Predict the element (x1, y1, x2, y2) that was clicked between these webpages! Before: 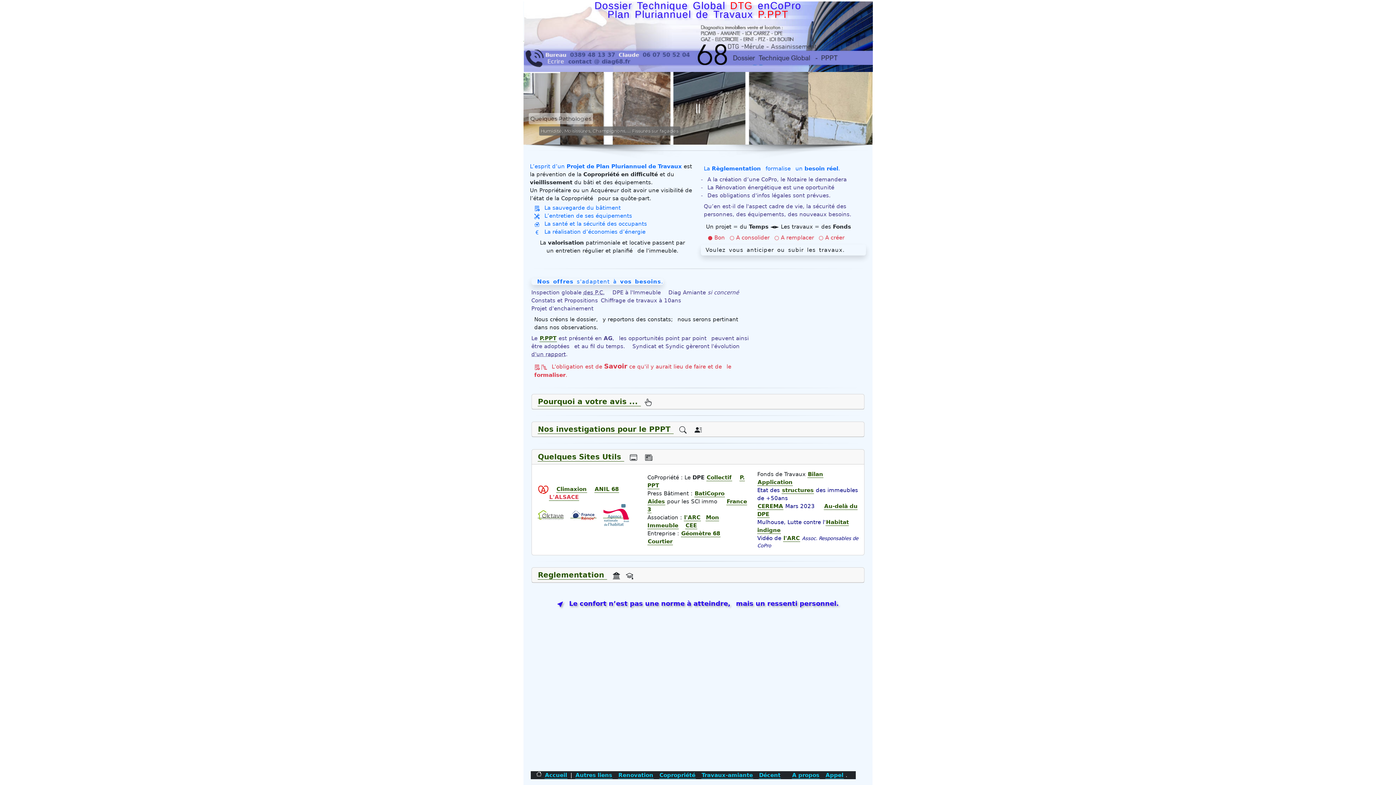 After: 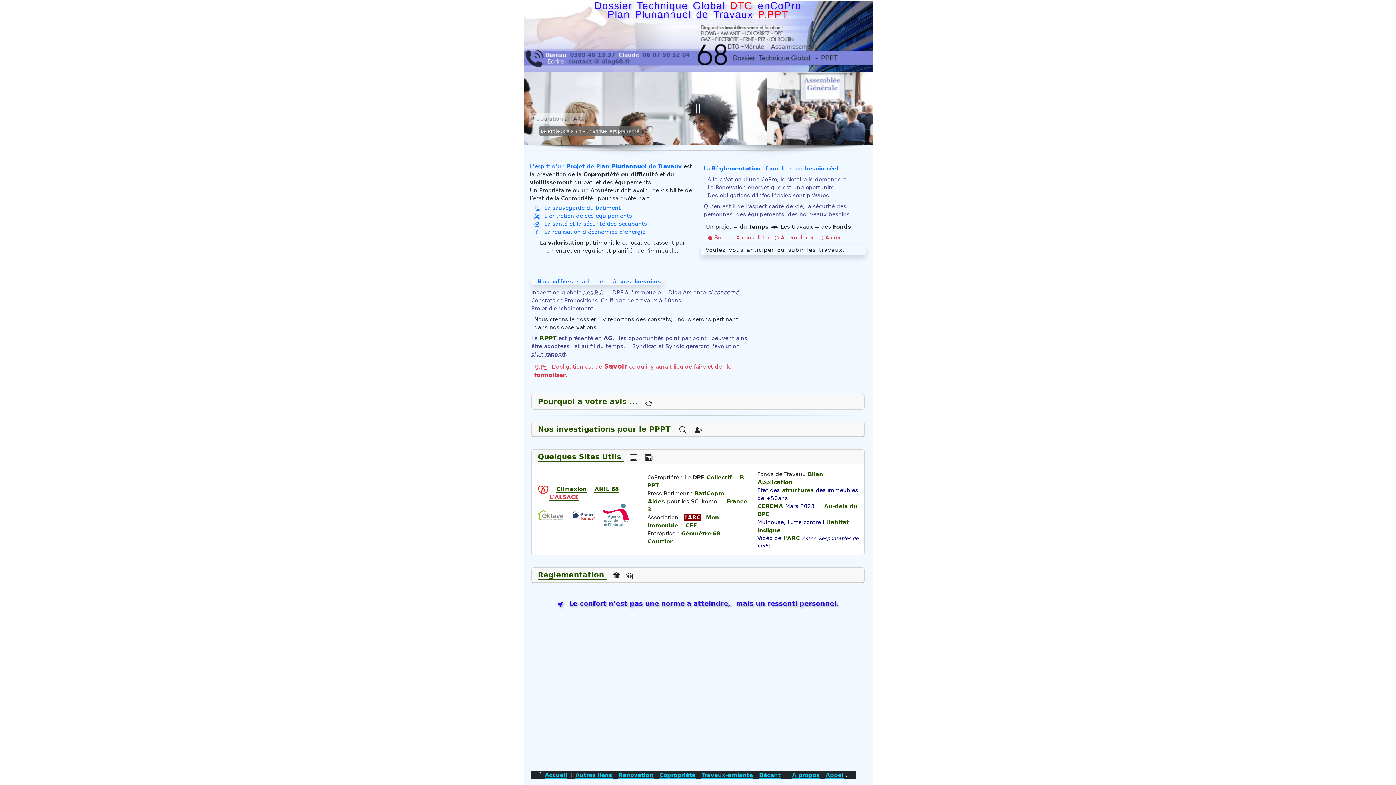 Action: label: l'ARC bbox: (683, 513, 701, 521)